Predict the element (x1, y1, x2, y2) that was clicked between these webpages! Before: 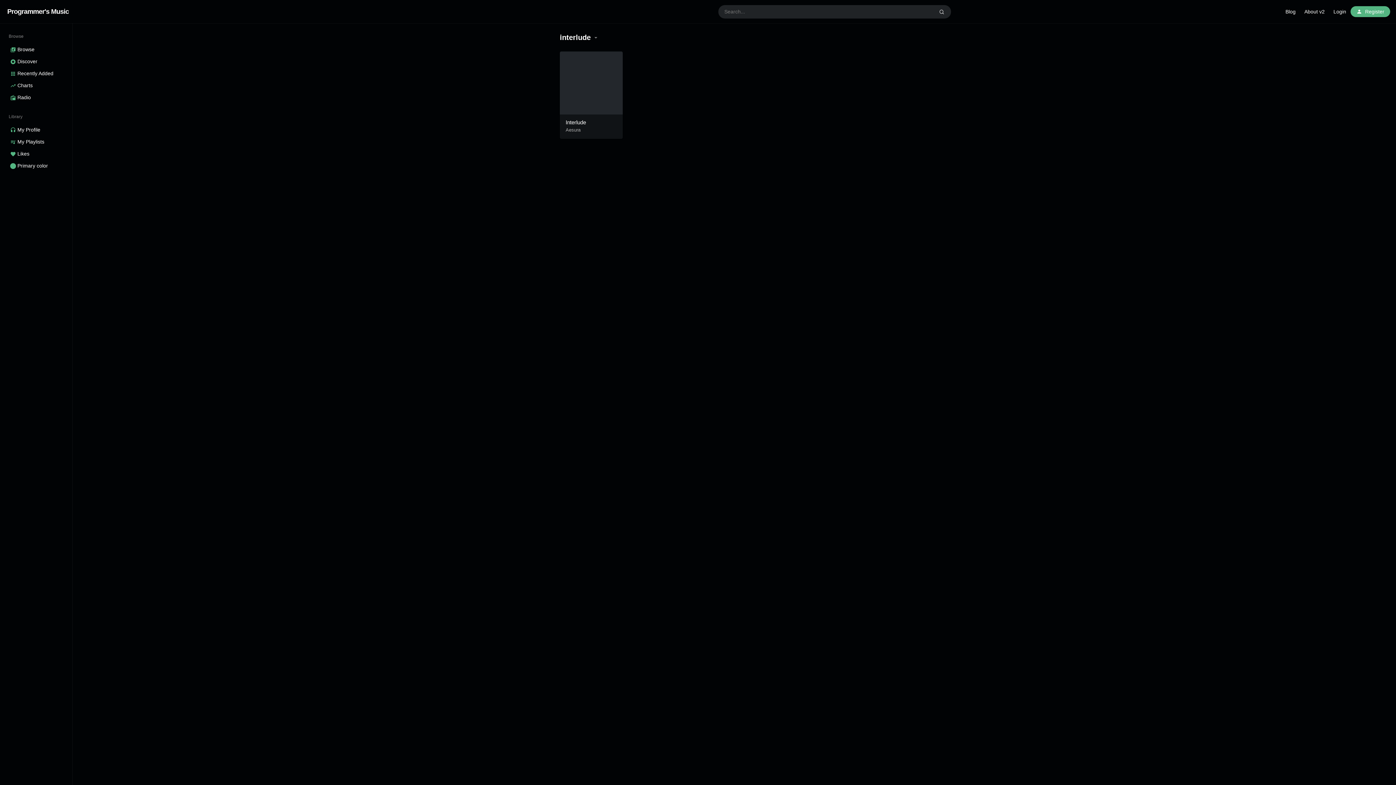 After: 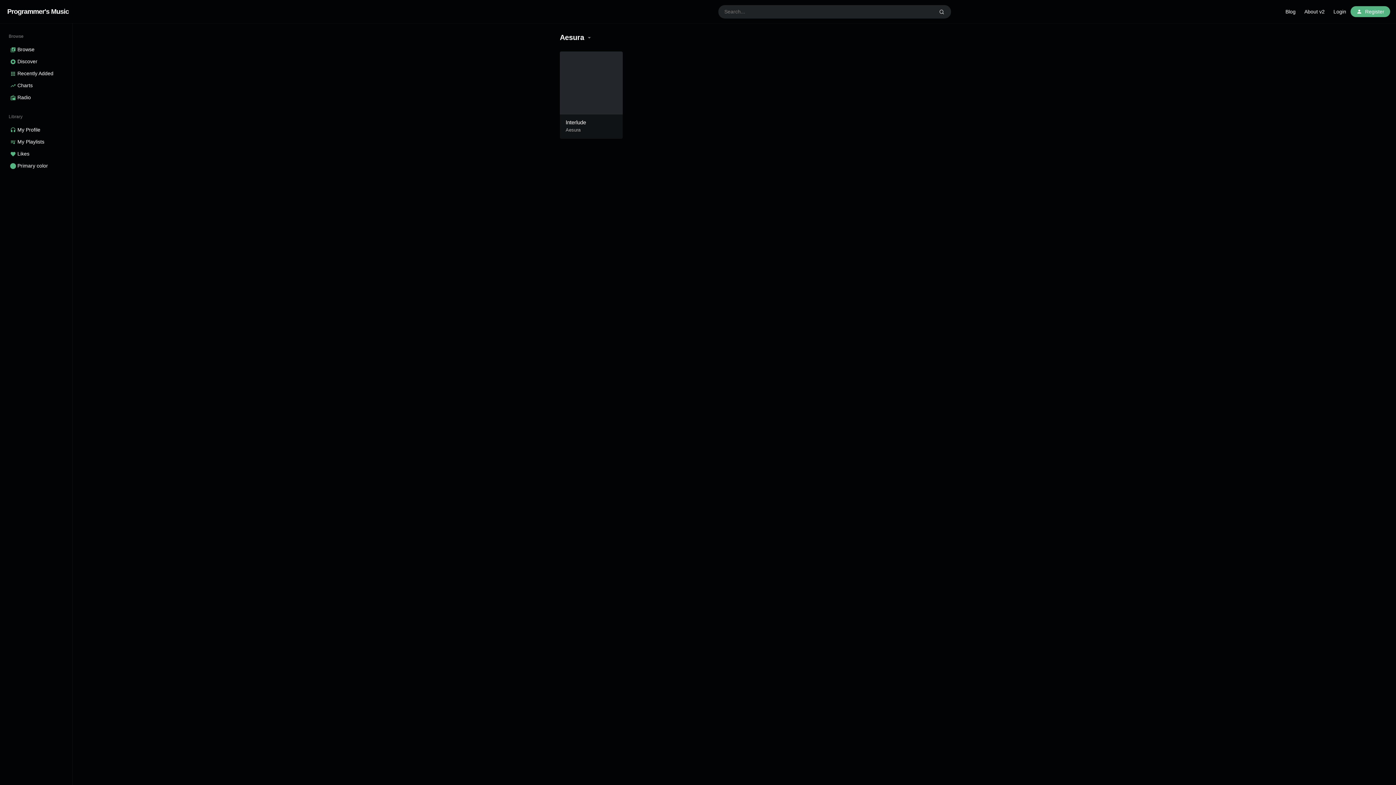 Action: label: Aesura bbox: (565, 127, 580, 132)